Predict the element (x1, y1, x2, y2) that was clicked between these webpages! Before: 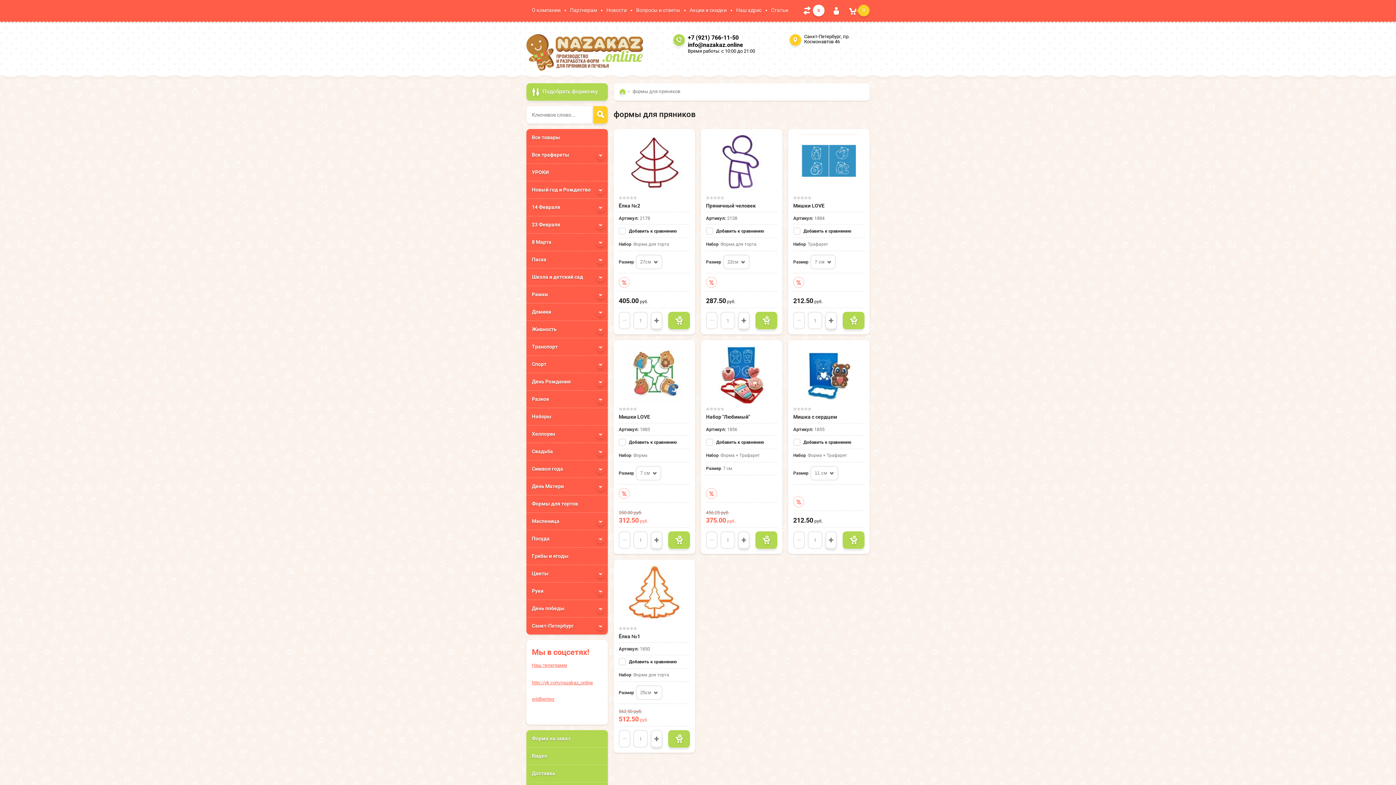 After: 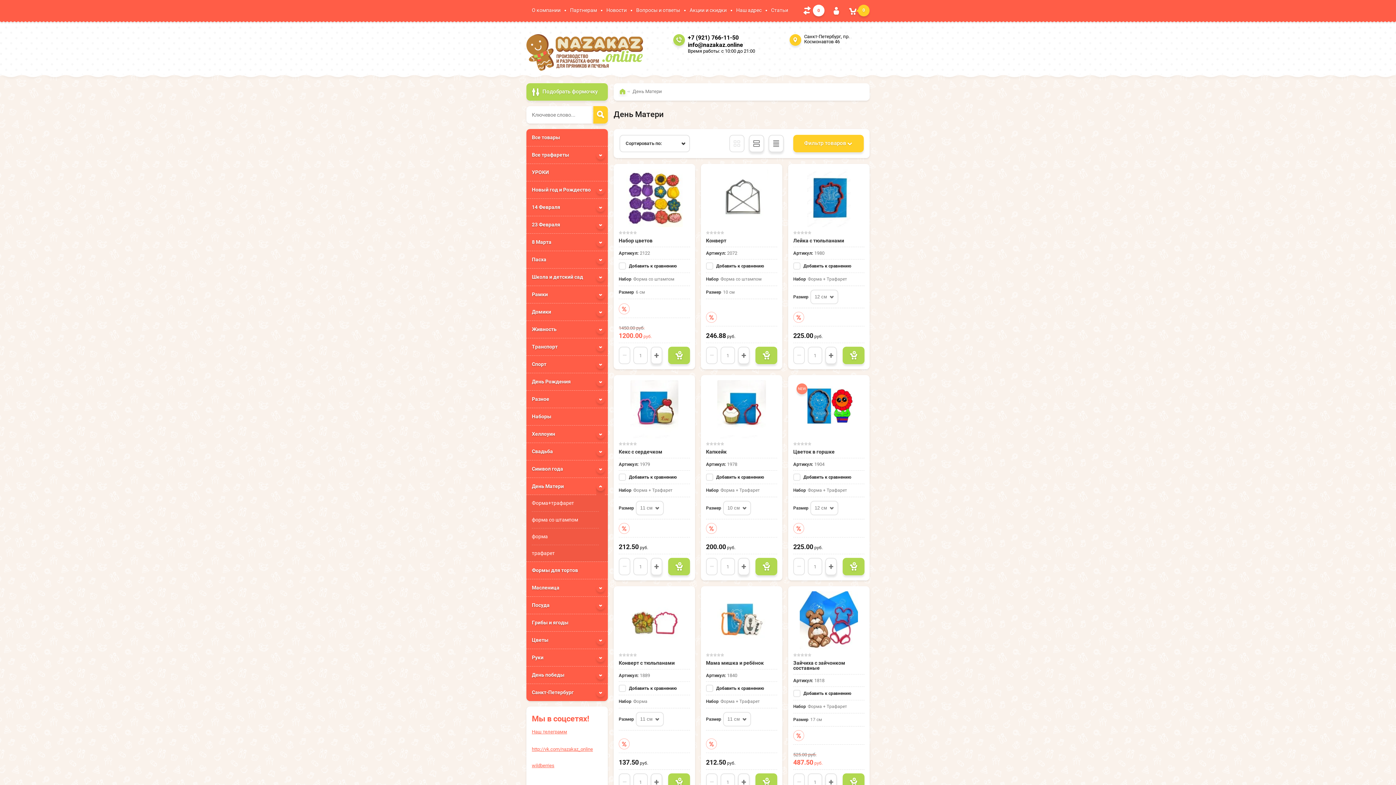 Action: bbox: (526, 477, 608, 495) label: День Матери